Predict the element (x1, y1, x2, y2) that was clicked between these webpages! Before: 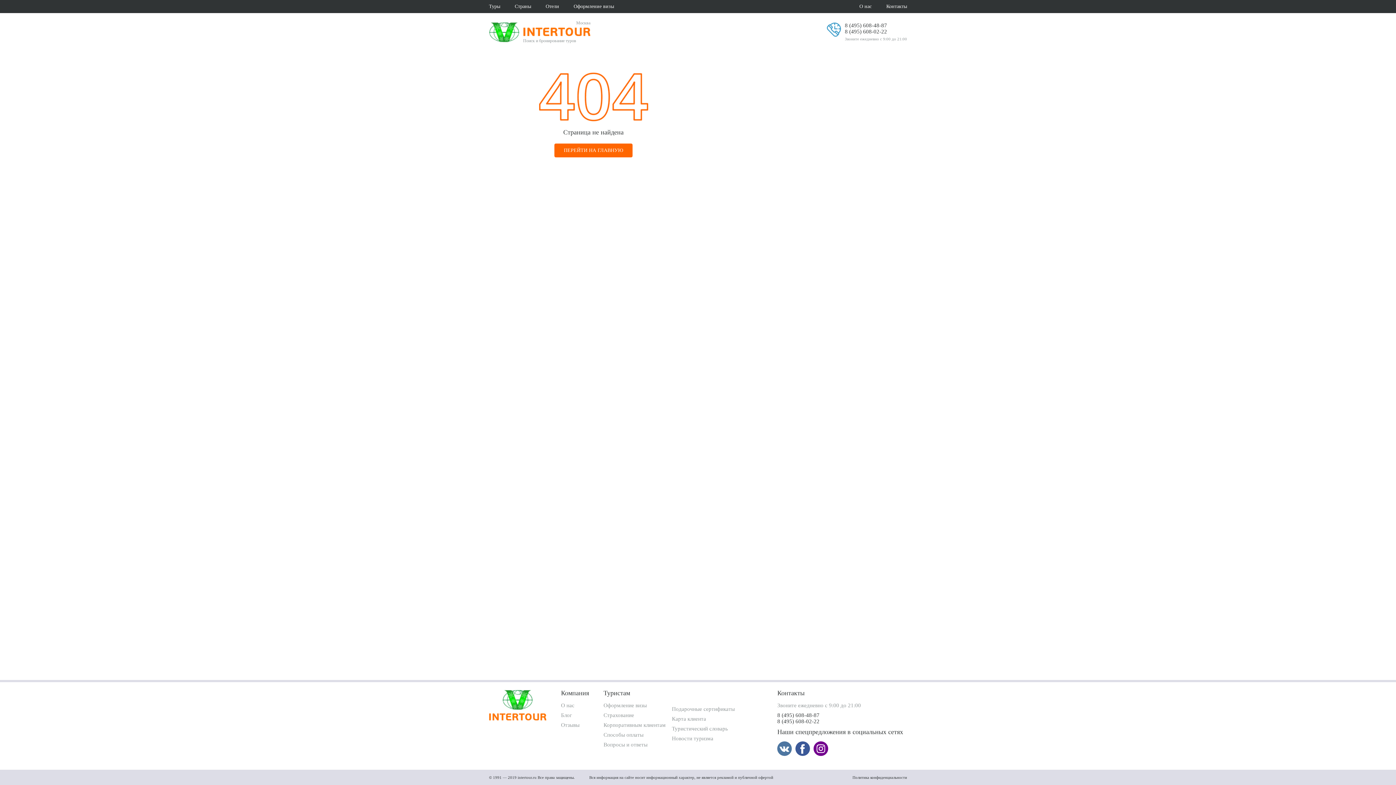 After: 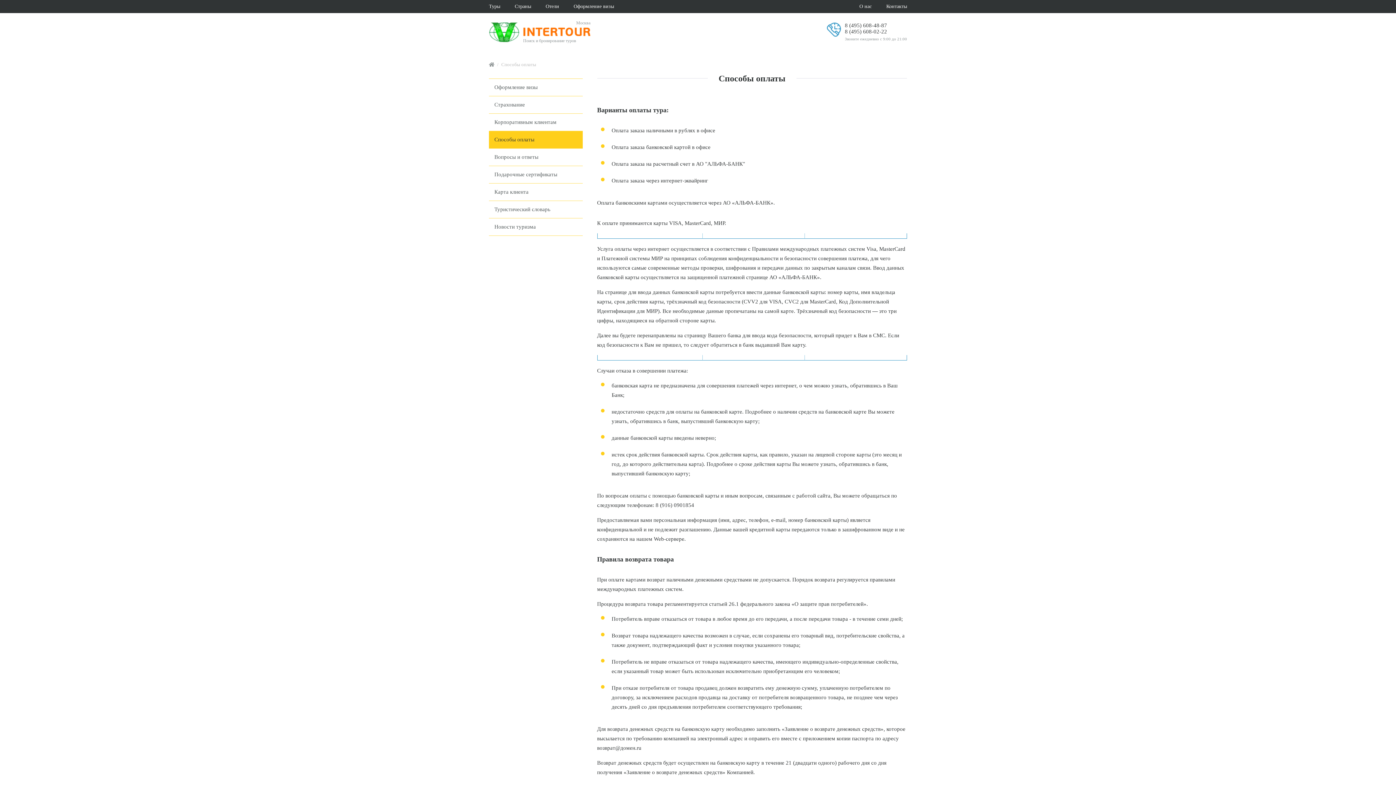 Action: bbox: (603, 732, 666, 742) label: Способы оплаты